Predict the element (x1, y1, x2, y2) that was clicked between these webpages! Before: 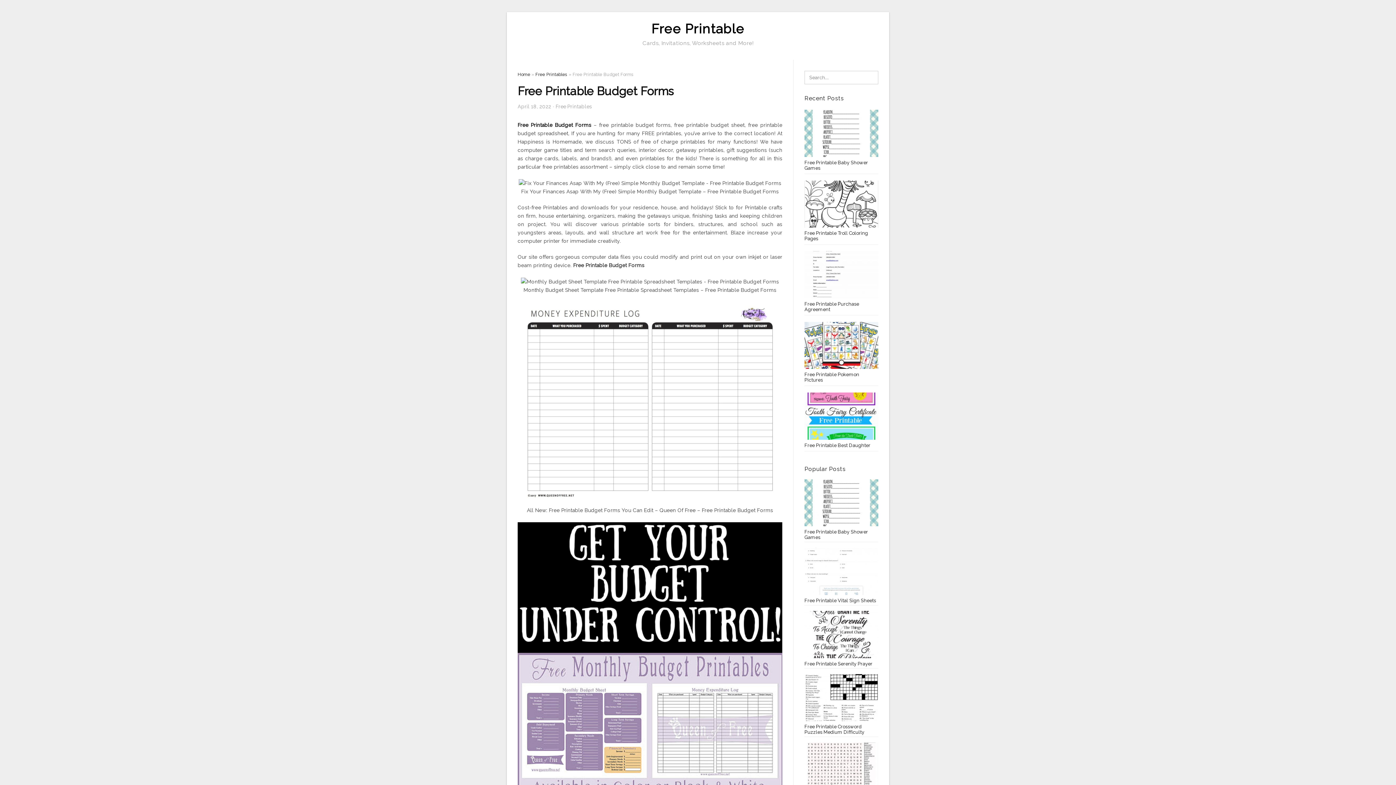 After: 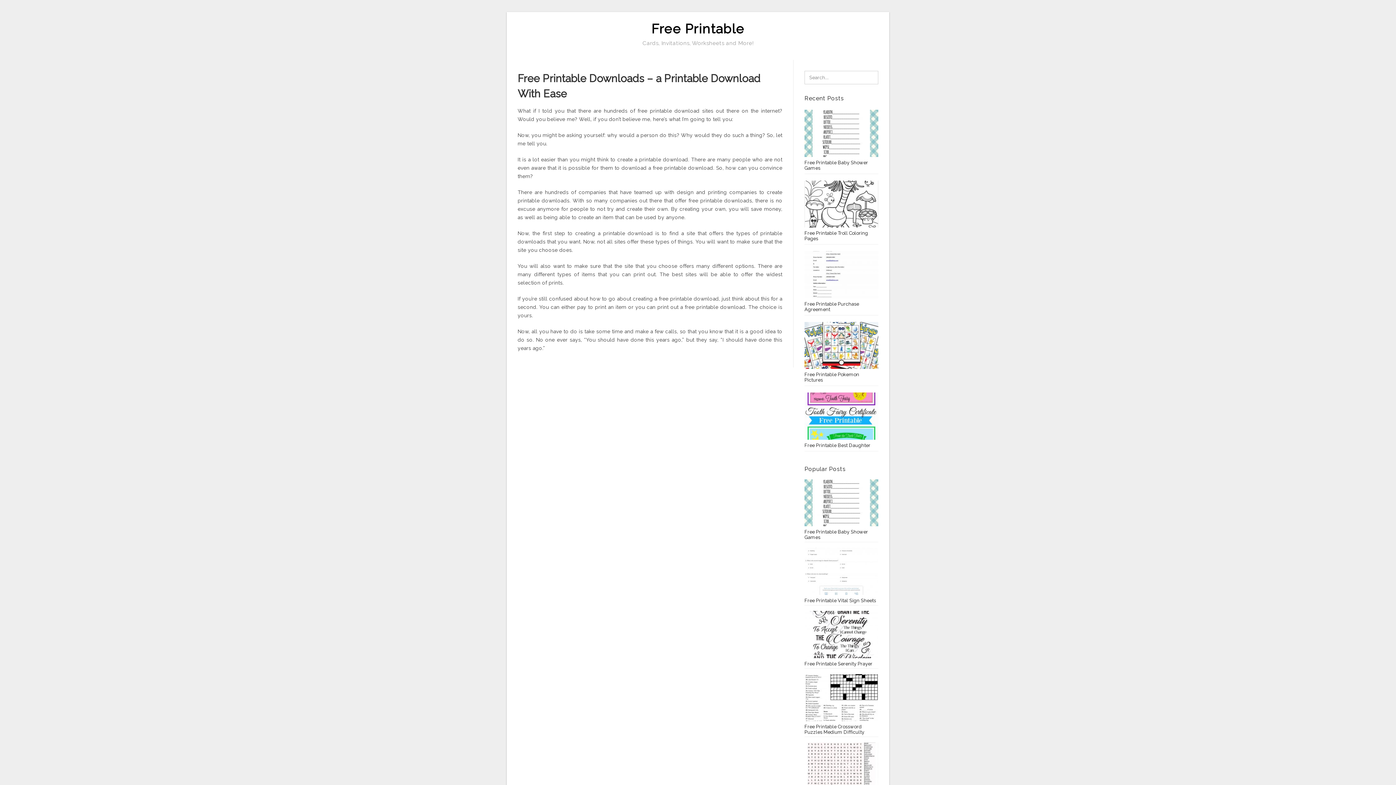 Action: bbox: (651, 21, 744, 36) label: Free Printable